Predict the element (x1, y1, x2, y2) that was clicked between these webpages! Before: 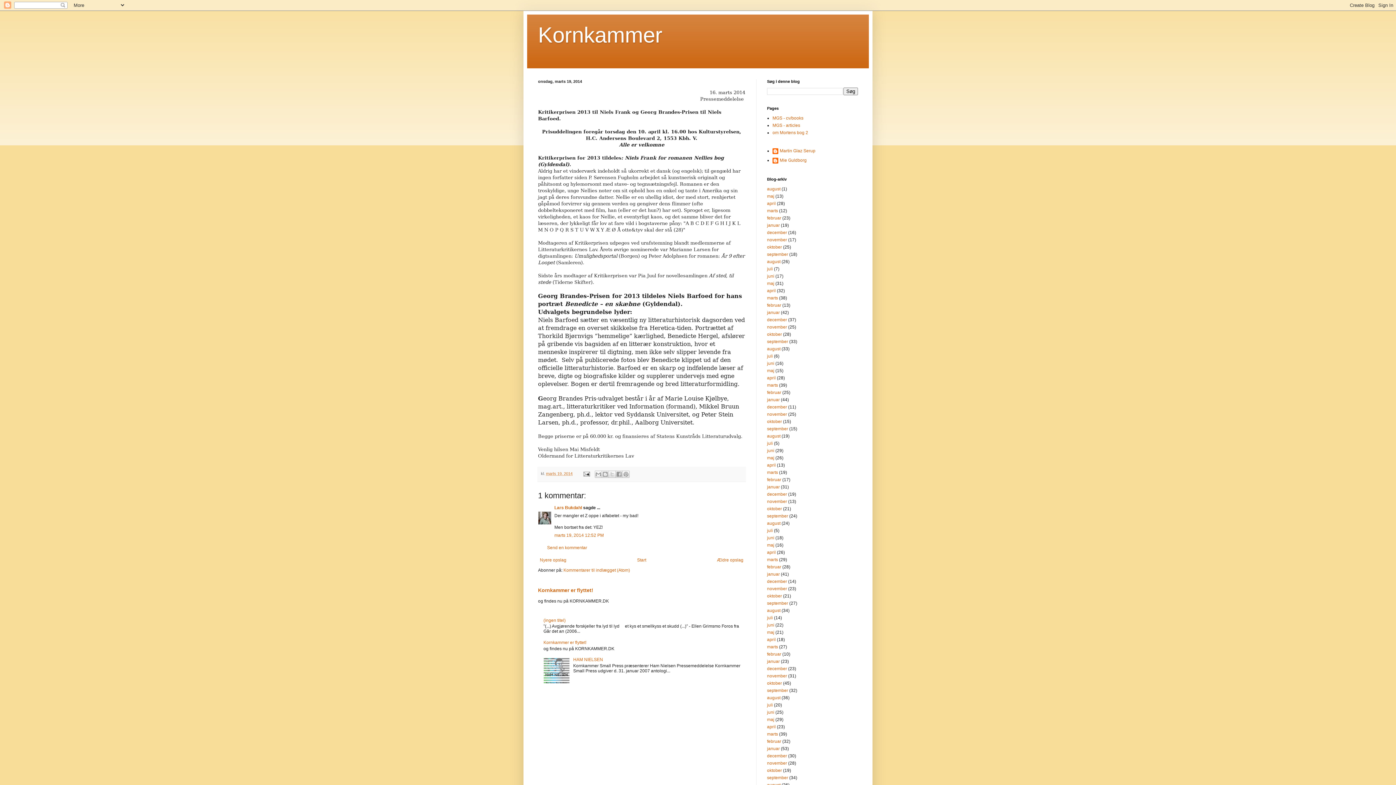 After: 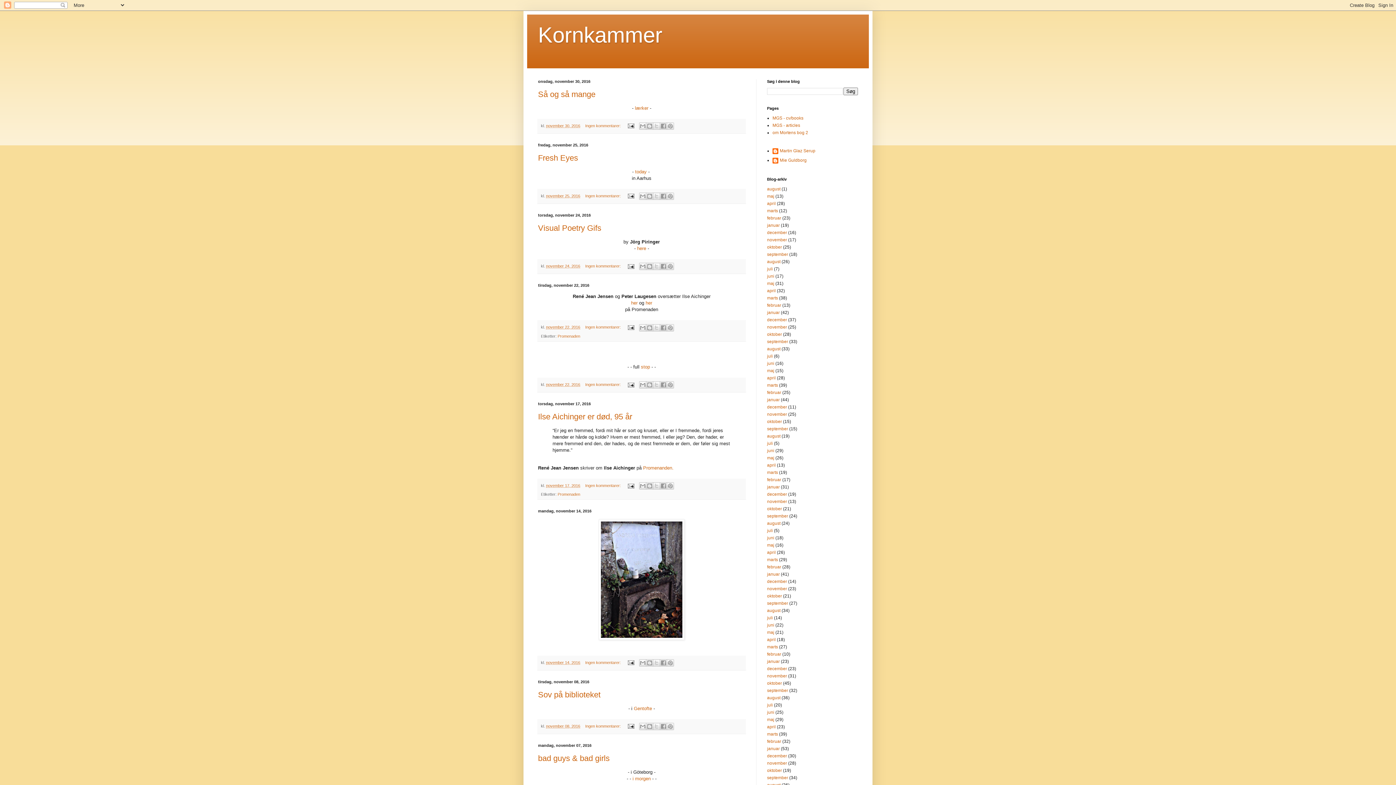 Action: label: november bbox: (767, 499, 787, 504)